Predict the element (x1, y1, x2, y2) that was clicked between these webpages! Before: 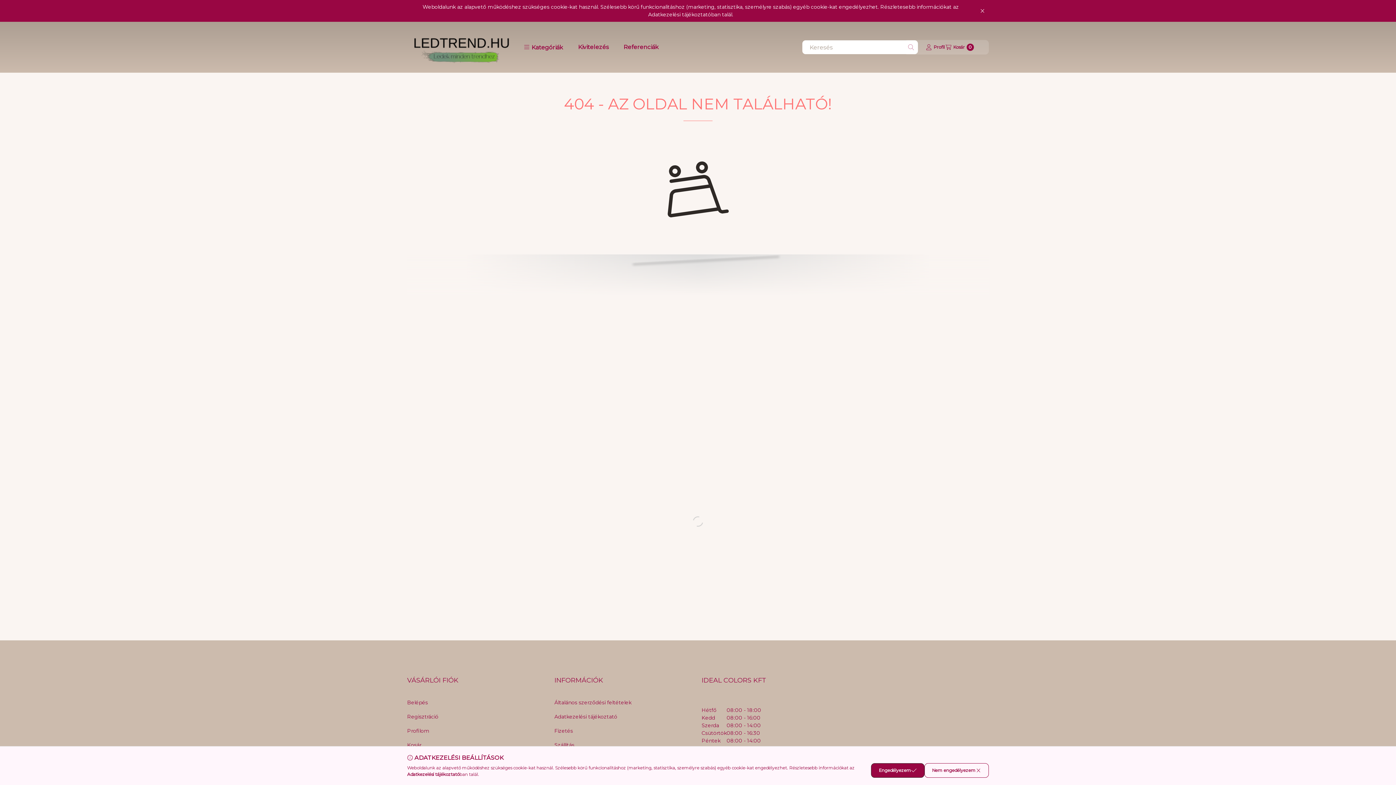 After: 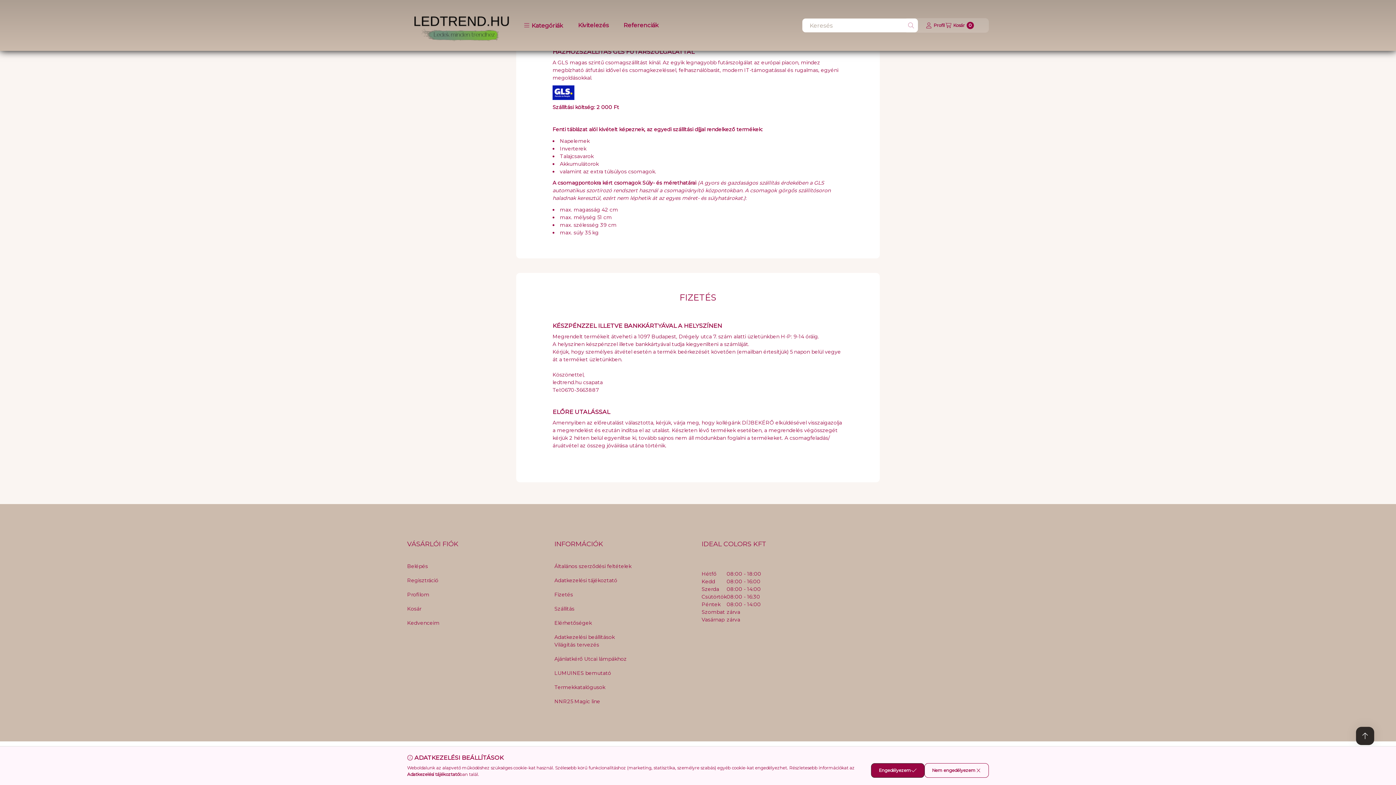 Action: bbox: (554, 727, 573, 735) label: Fizetés